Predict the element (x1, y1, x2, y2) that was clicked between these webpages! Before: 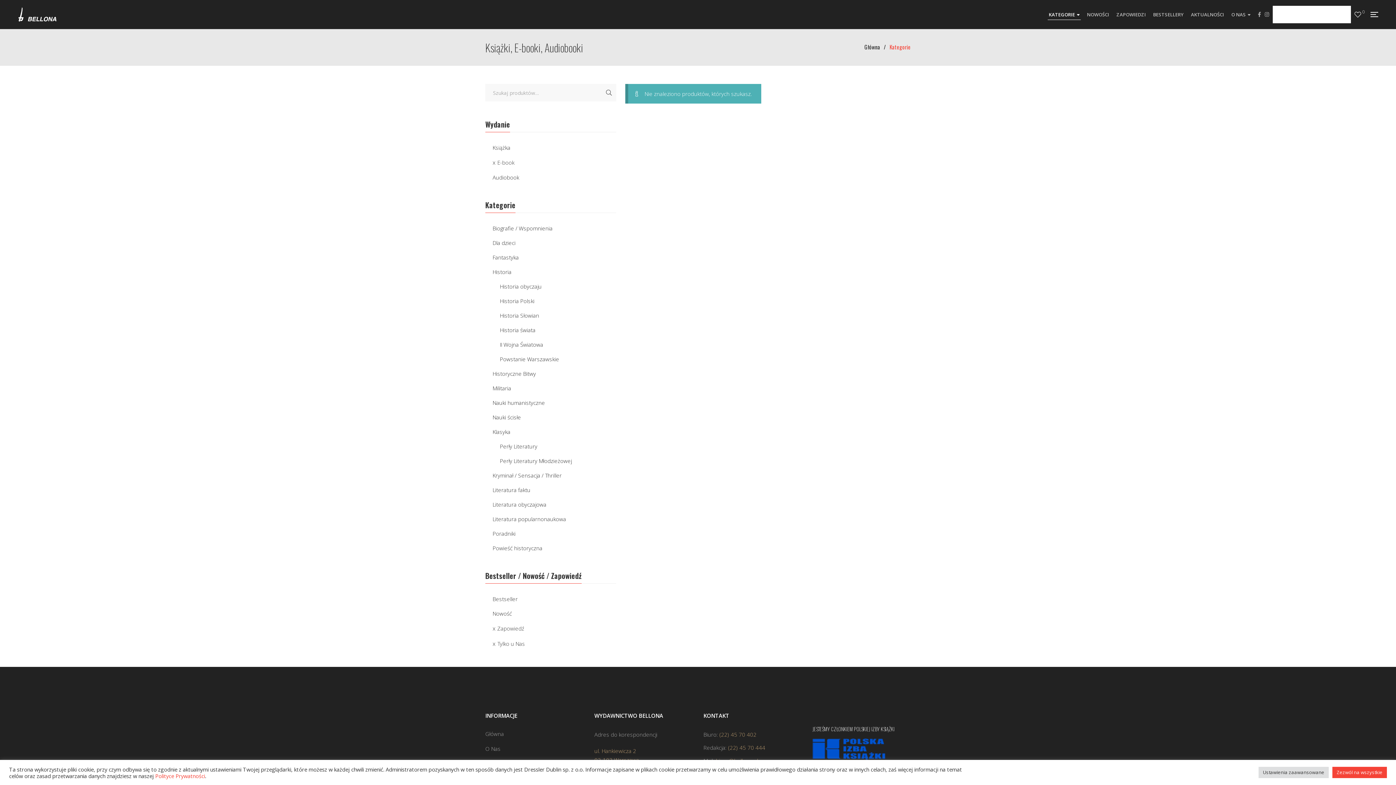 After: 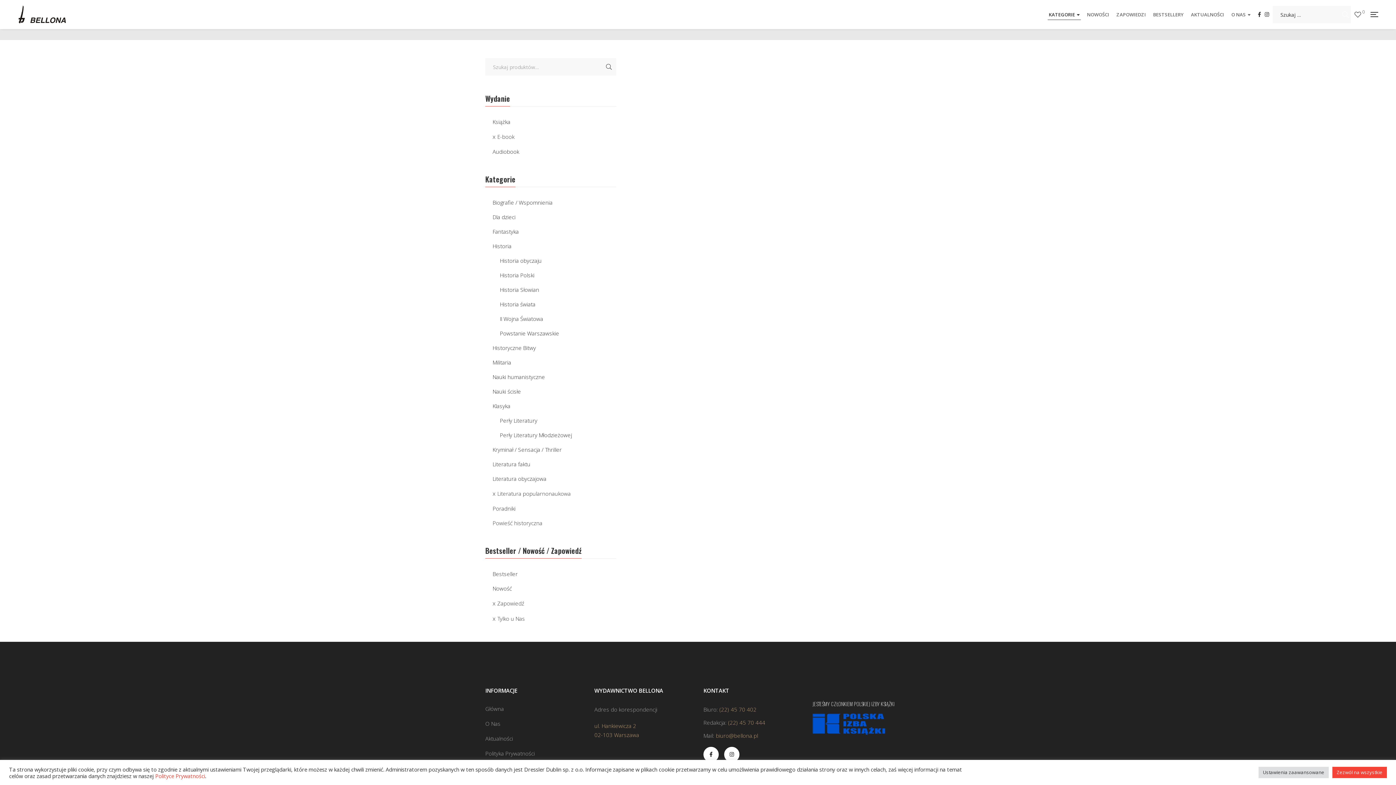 Action: bbox: (492, 514, 566, 524) label: Literatura popularnonaukowa